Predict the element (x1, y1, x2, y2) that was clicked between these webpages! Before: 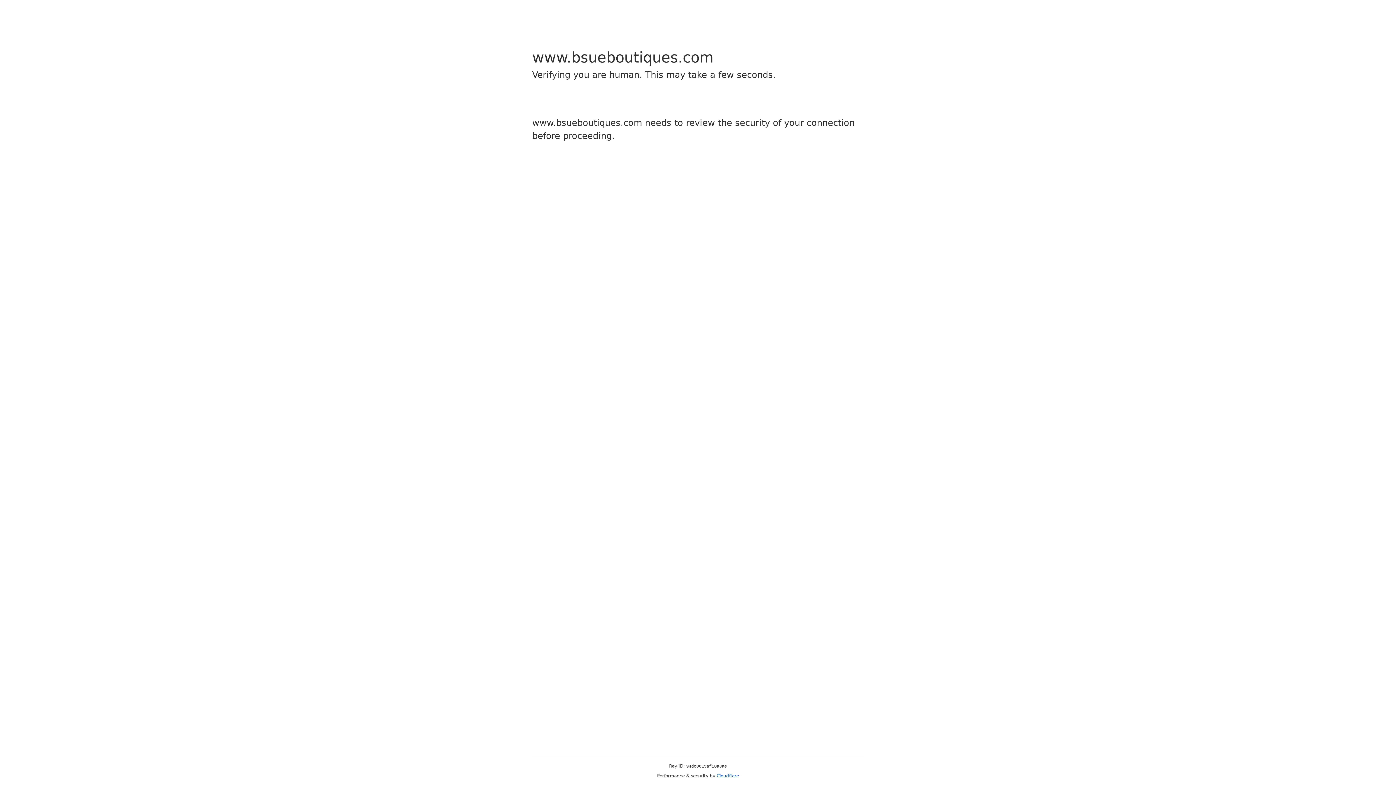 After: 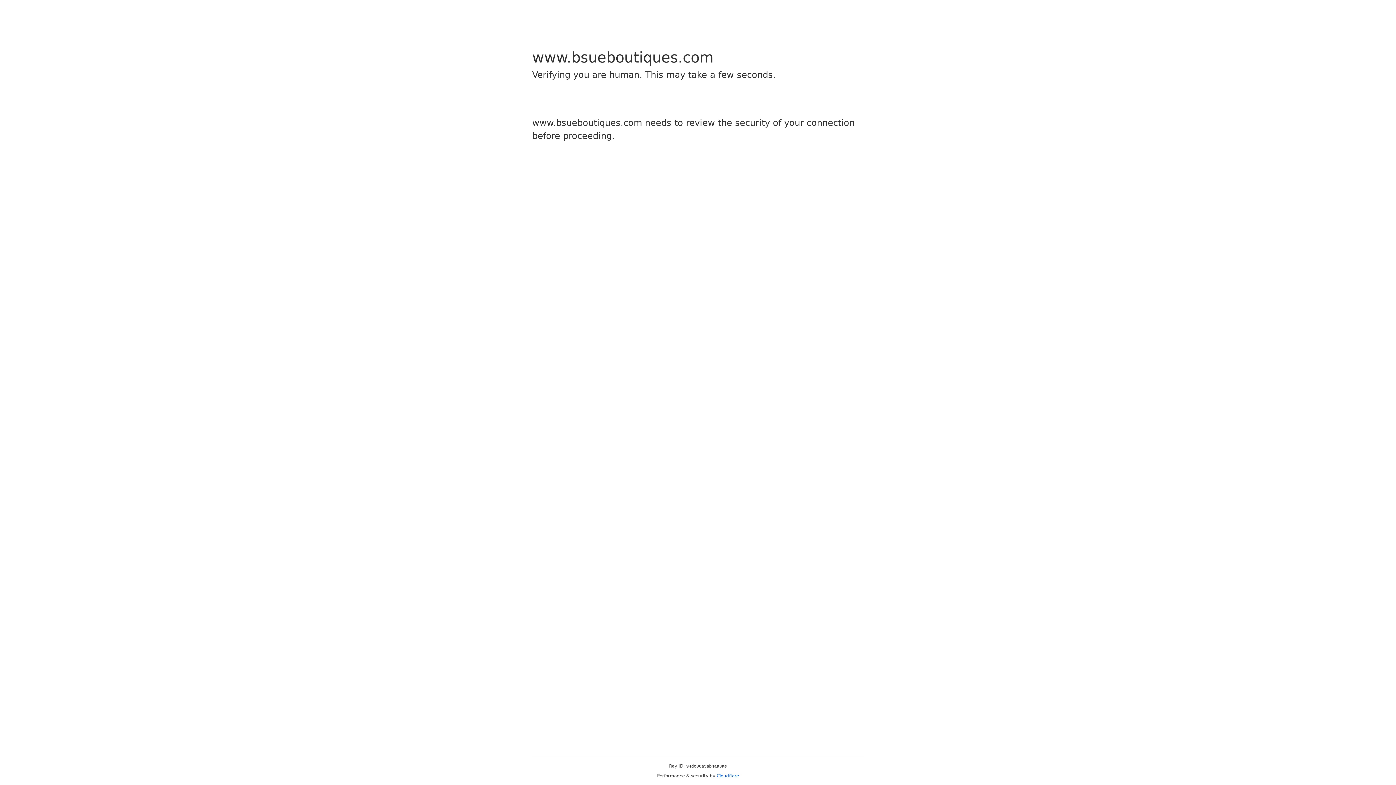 Action: label: Cloudflare bbox: (716, 773, 739, 778)